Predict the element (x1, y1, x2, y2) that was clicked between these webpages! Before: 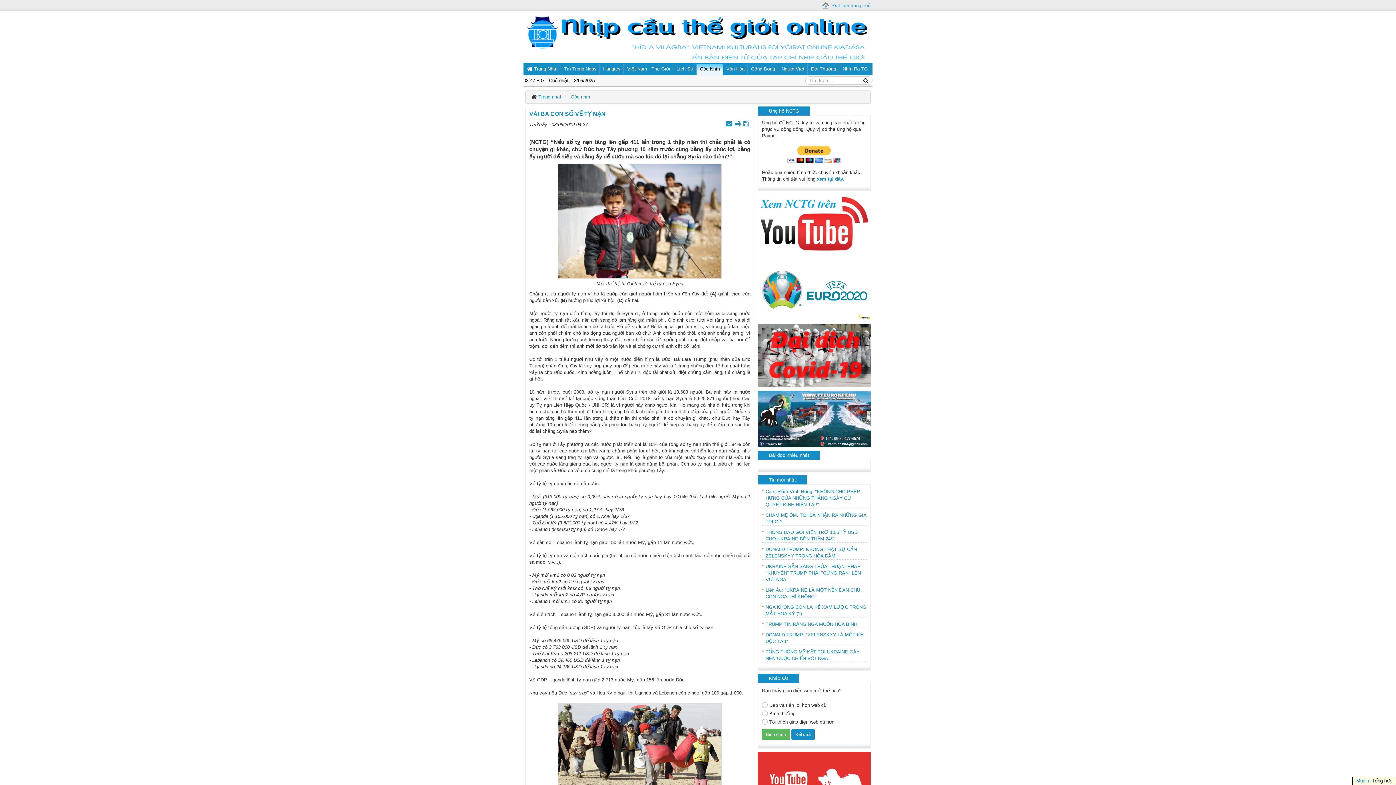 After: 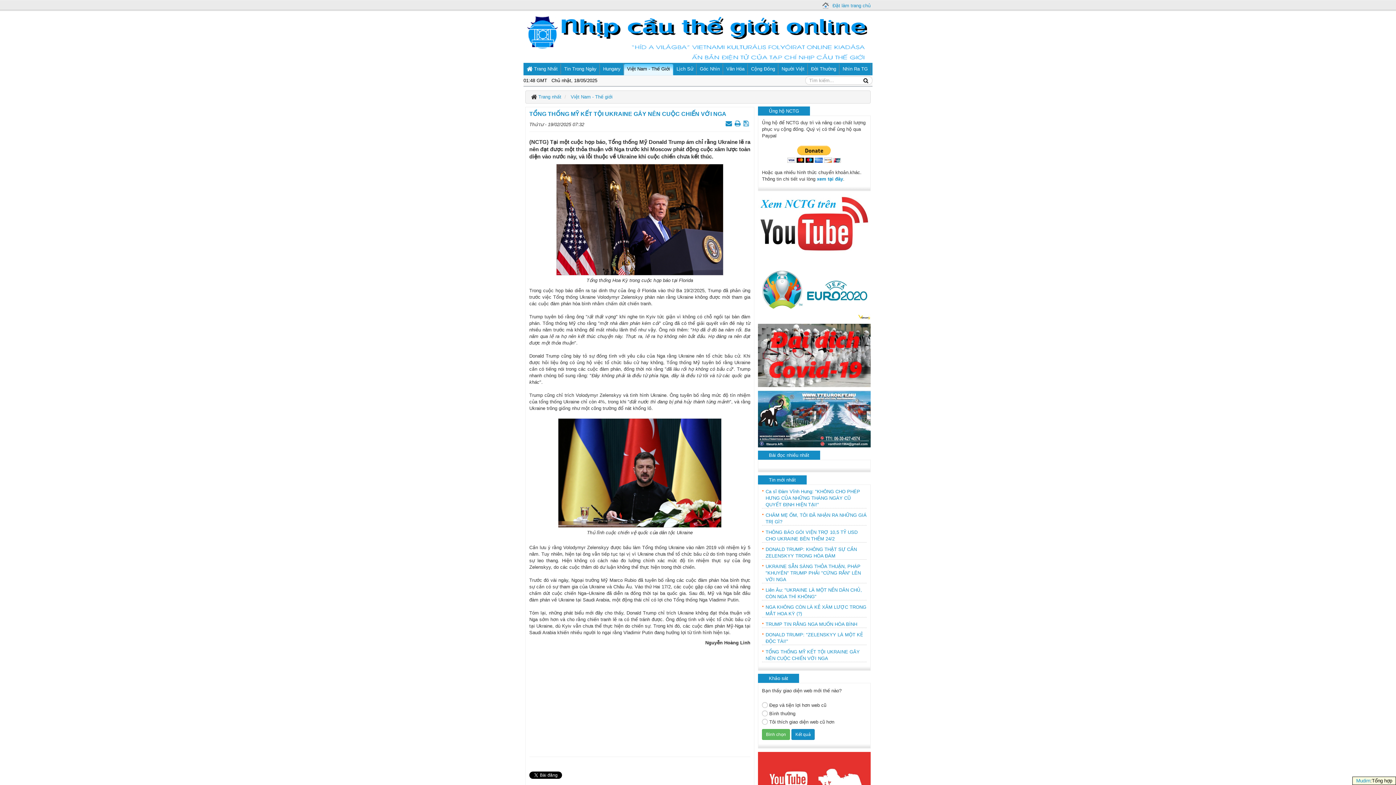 Action: bbox: (762, 648, 866, 662) label: TỔNG THỐNG MỸ KẾT TỘI UKRAINE GÂY NÊN CUỘC CHIẾN VỚI NGA